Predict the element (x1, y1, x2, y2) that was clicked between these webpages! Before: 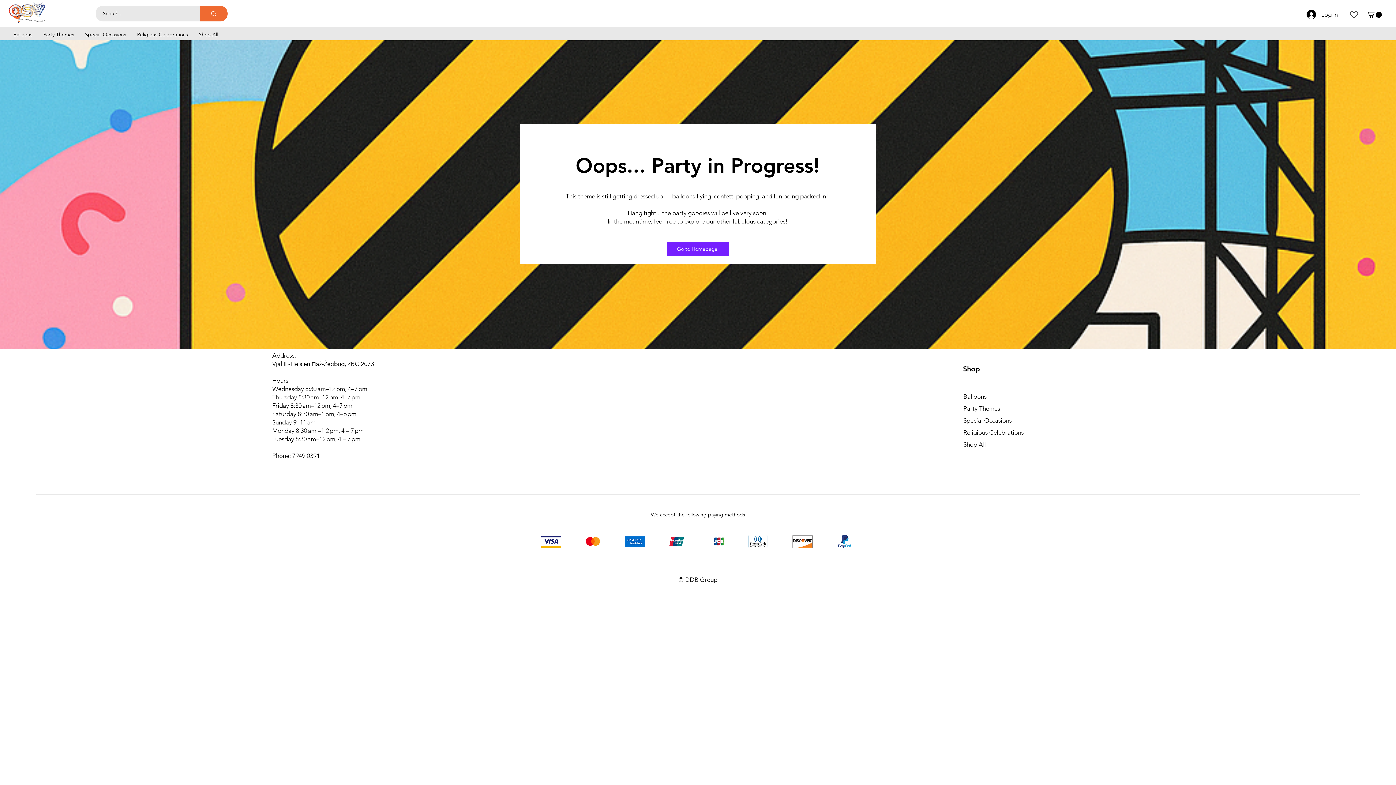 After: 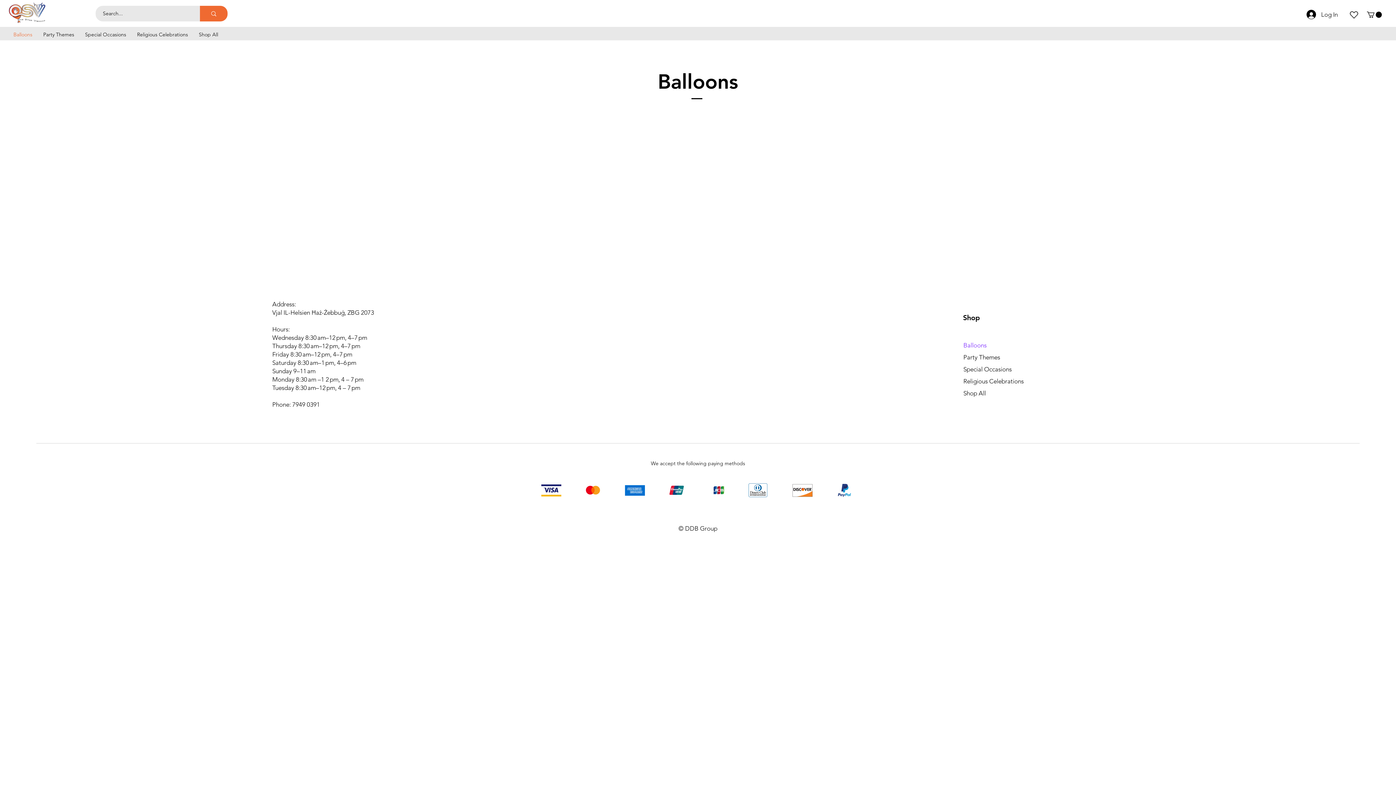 Action: bbox: (963, 390, 1119, 402) label: Balloons